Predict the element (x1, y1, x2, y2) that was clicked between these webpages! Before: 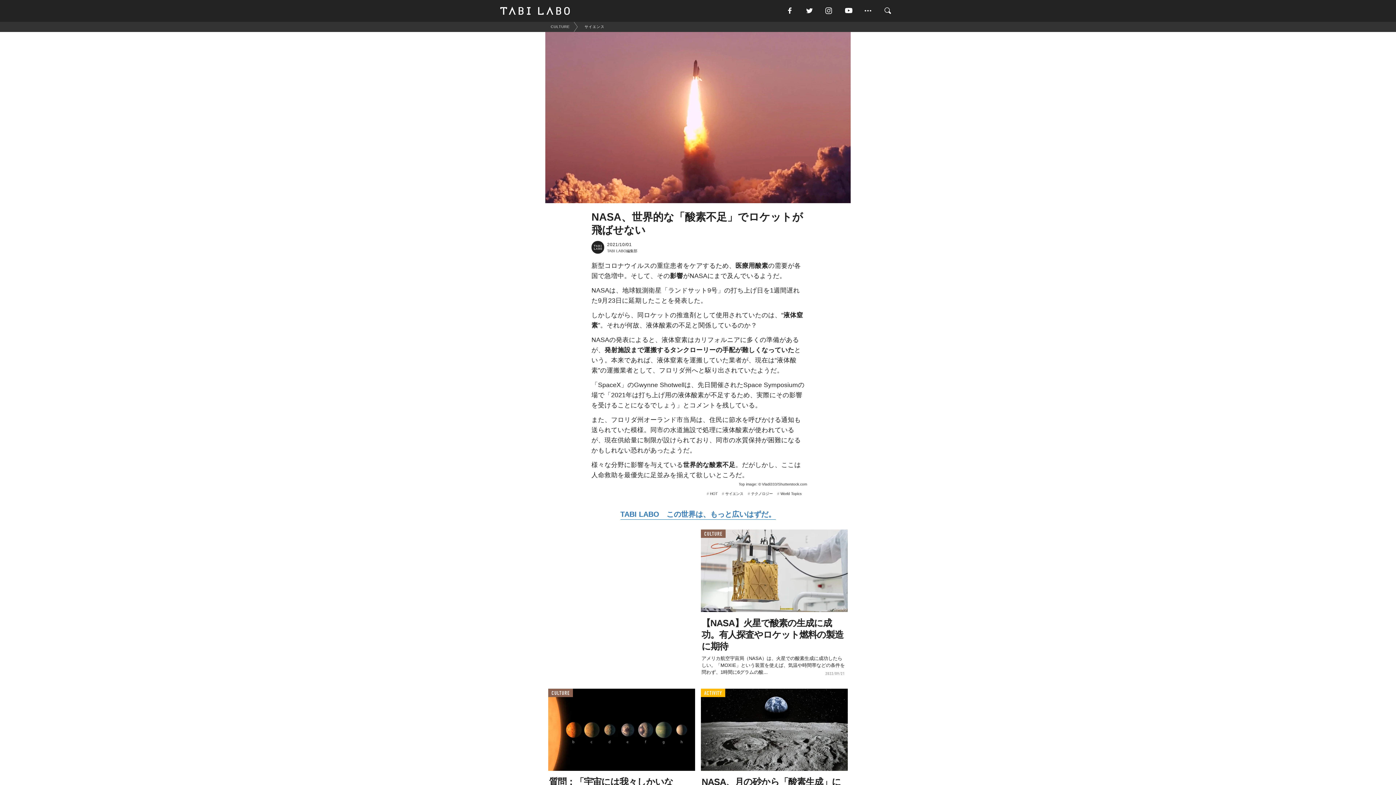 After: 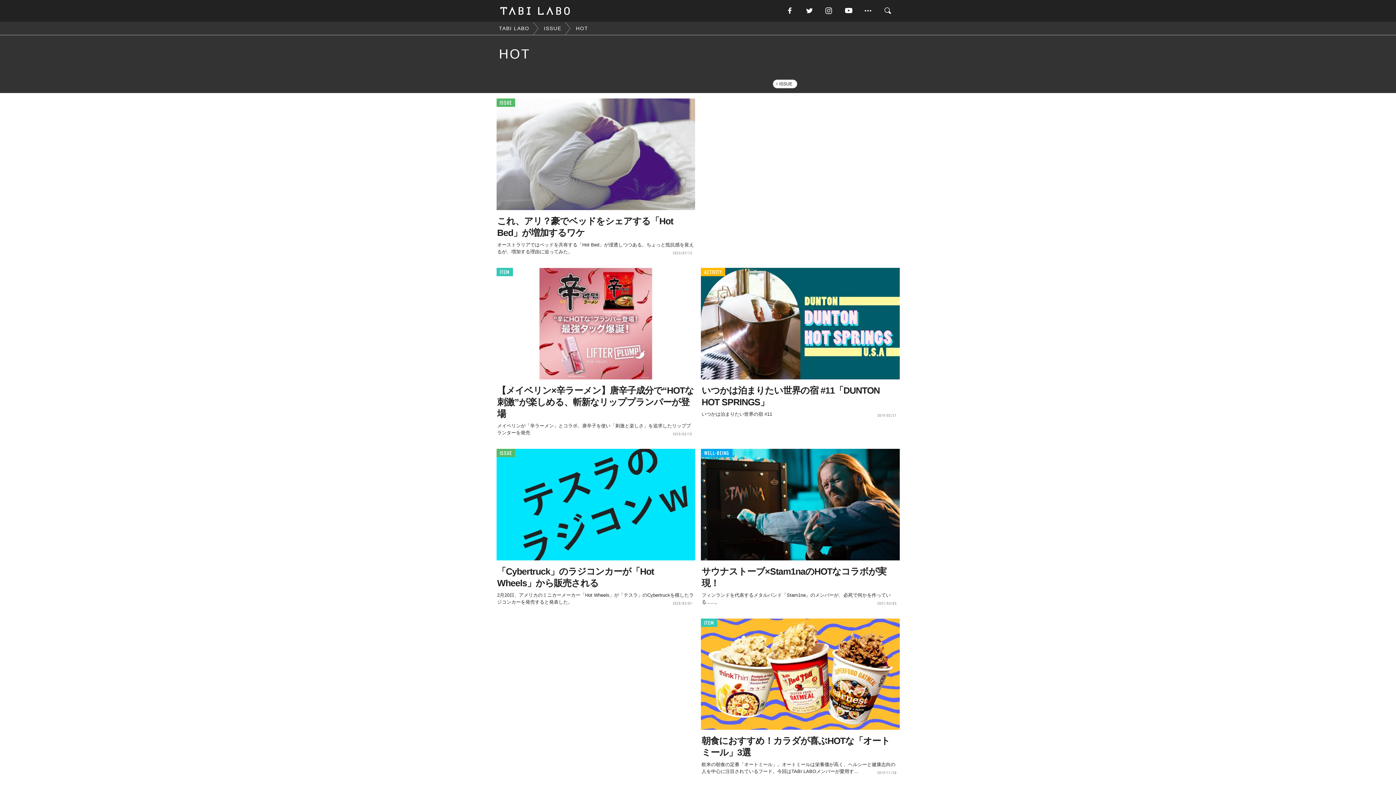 Action: bbox: (710, 492, 717, 496) label: HOT